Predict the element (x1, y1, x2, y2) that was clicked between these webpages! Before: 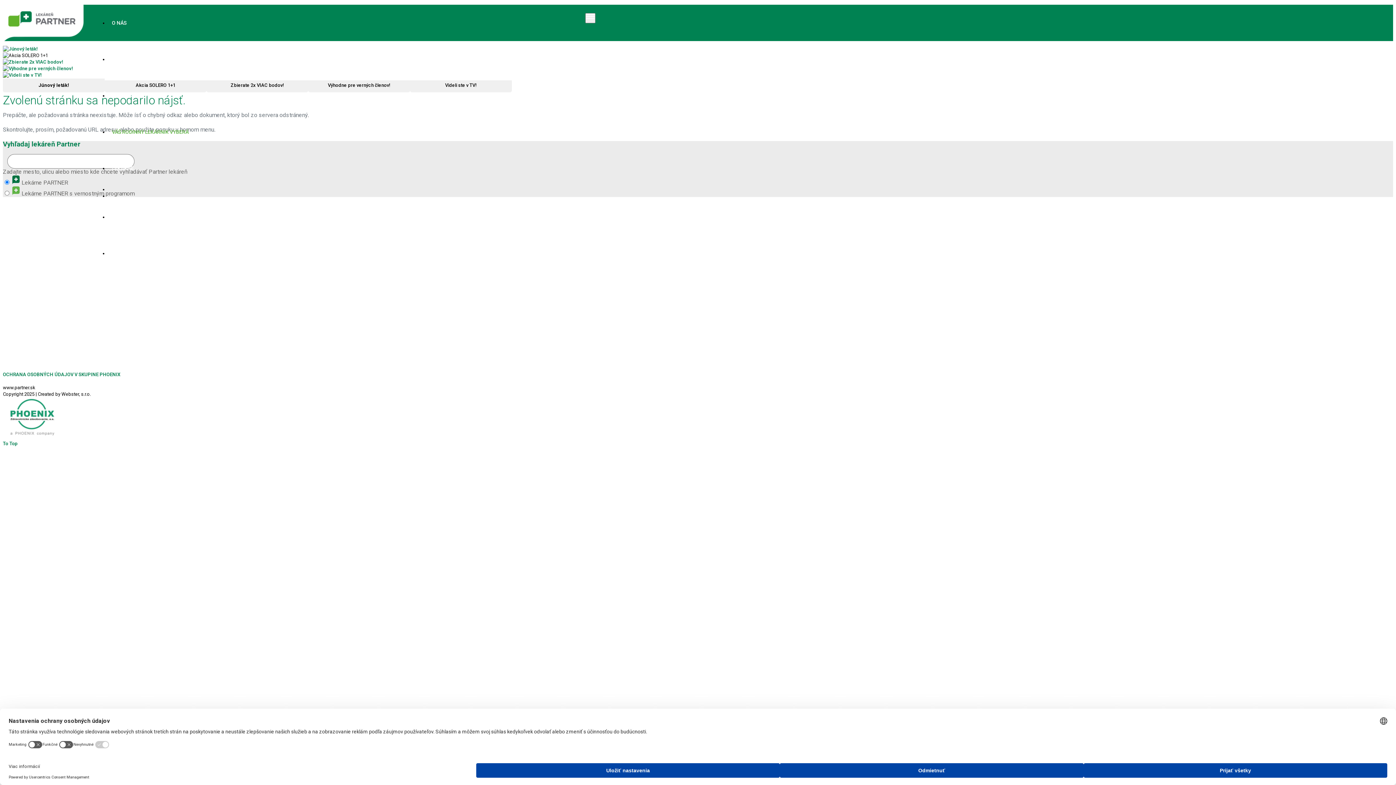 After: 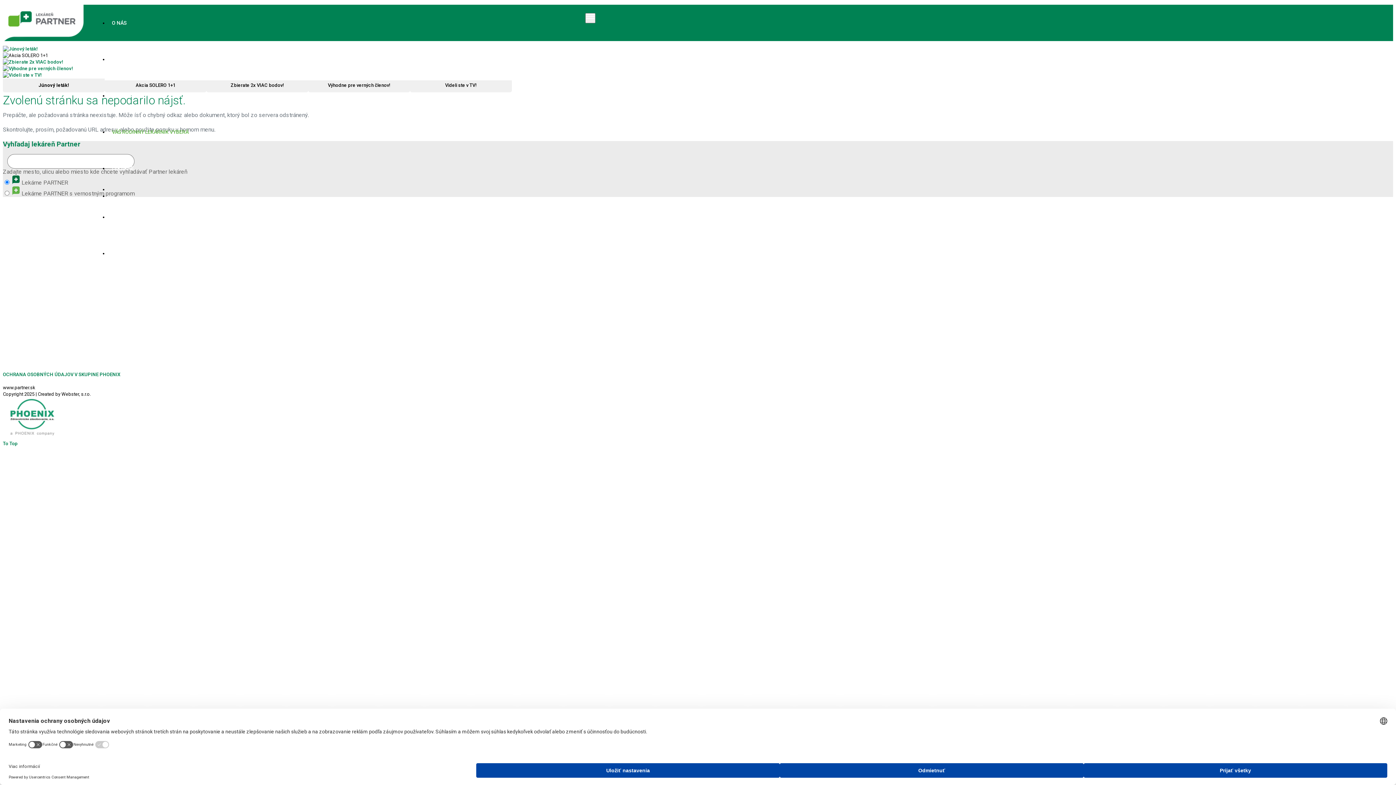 Action: bbox: (2, 58, 512, 65)